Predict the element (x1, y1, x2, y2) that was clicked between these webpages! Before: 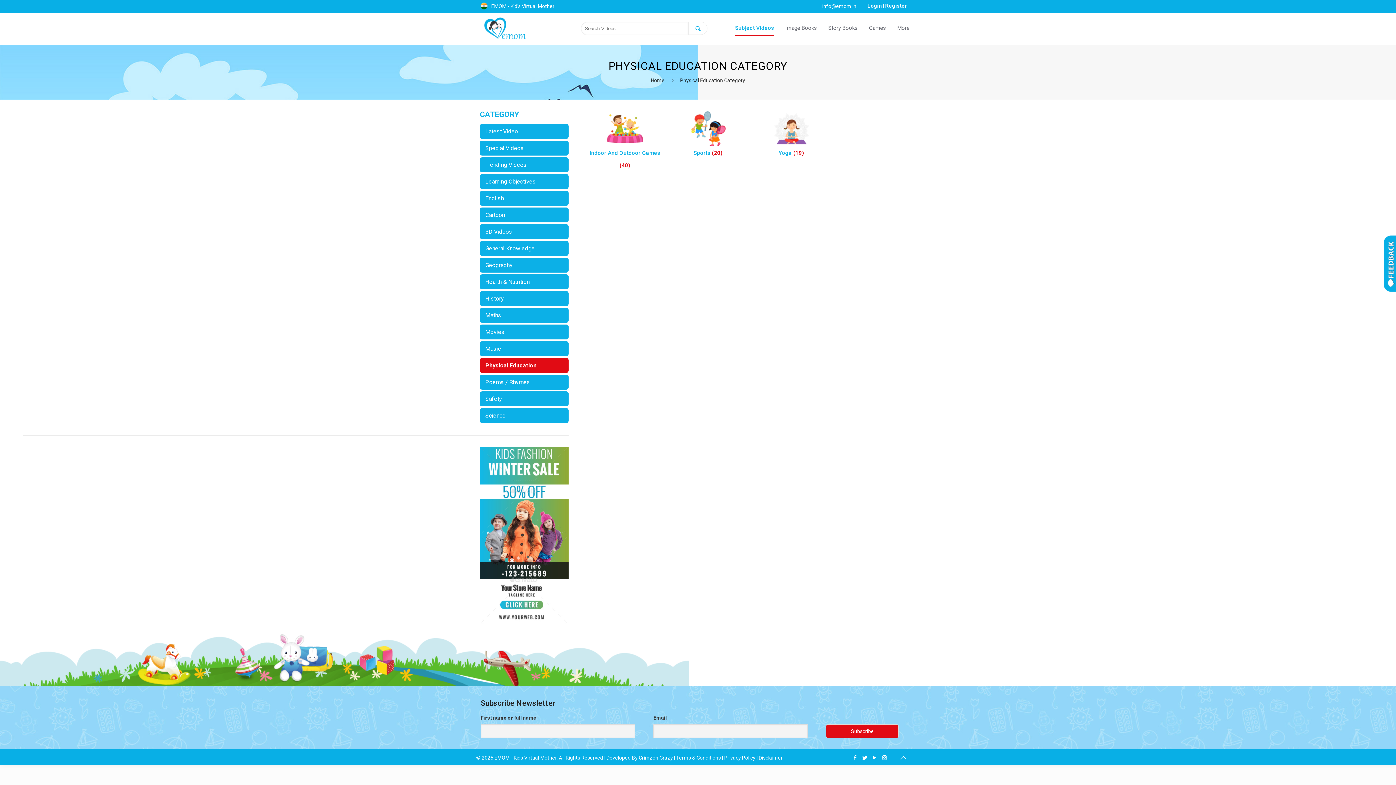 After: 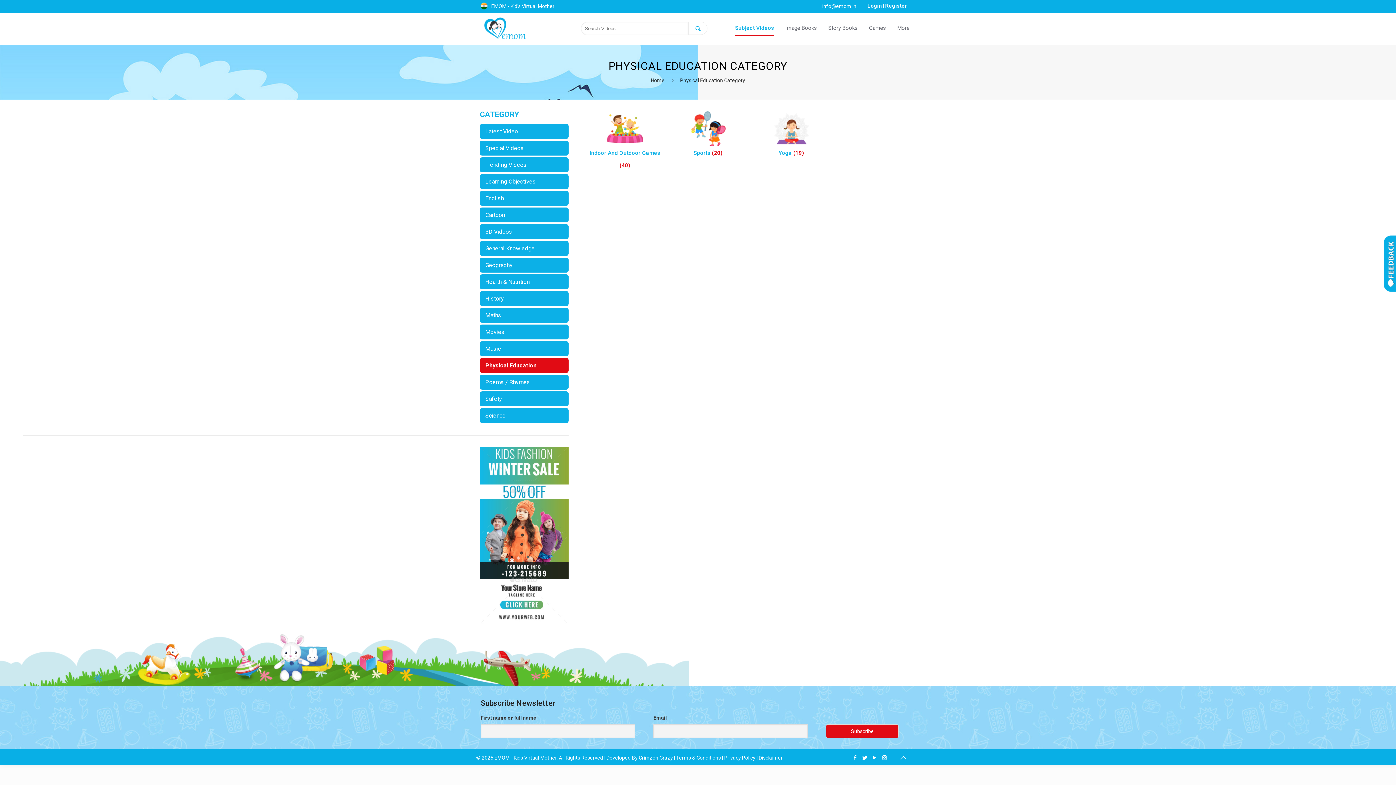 Action: bbox: (895, 750, 911, 765)